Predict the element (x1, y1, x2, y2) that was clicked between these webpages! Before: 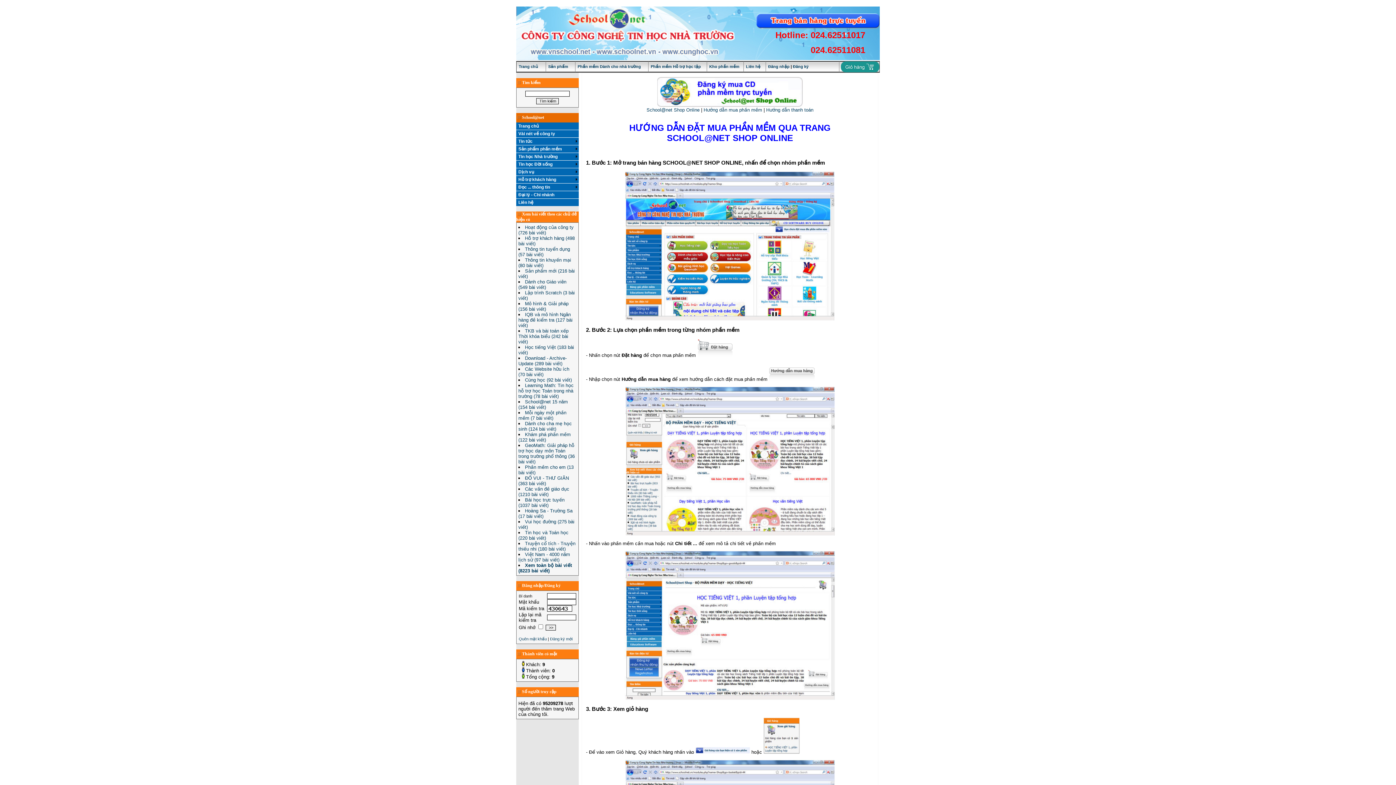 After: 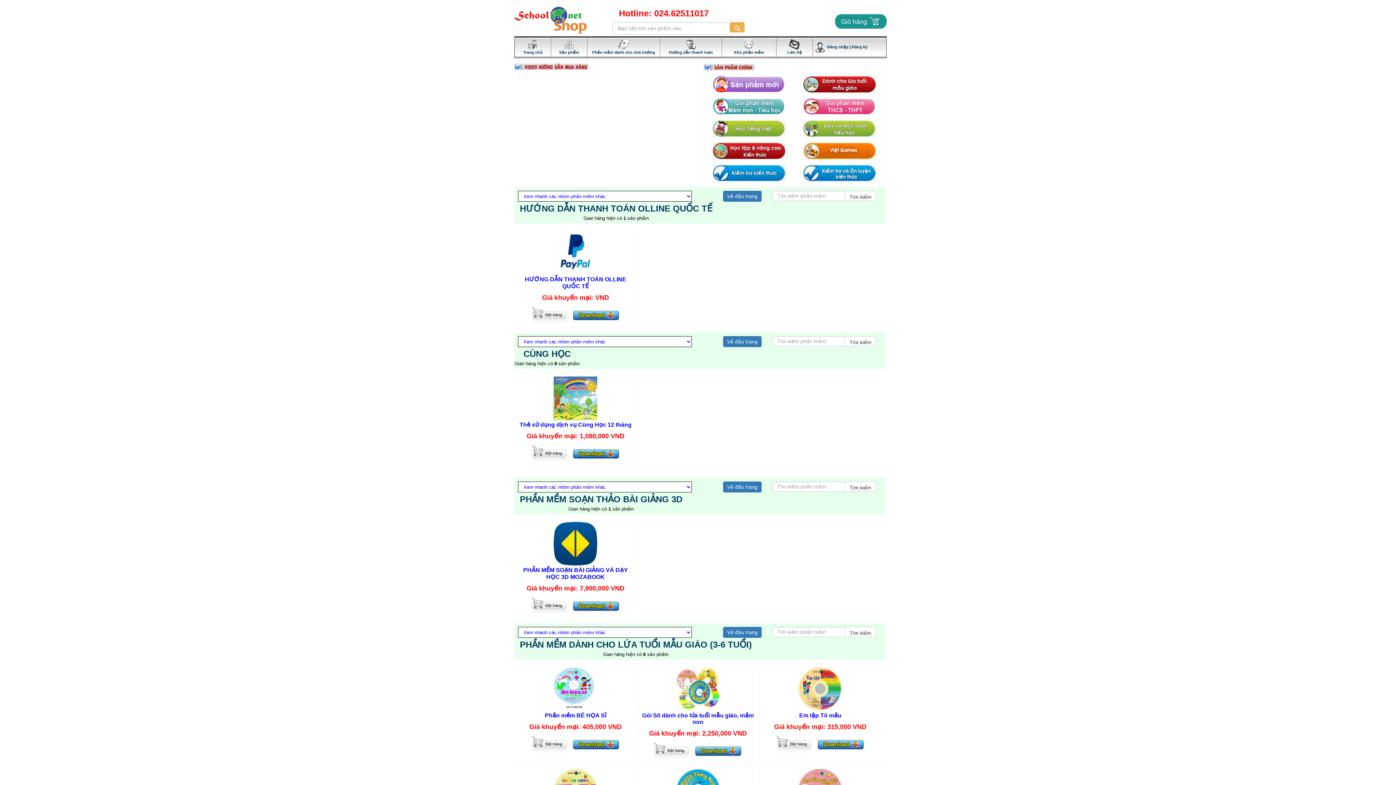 Action: bbox: (756, 24, 880, 29)